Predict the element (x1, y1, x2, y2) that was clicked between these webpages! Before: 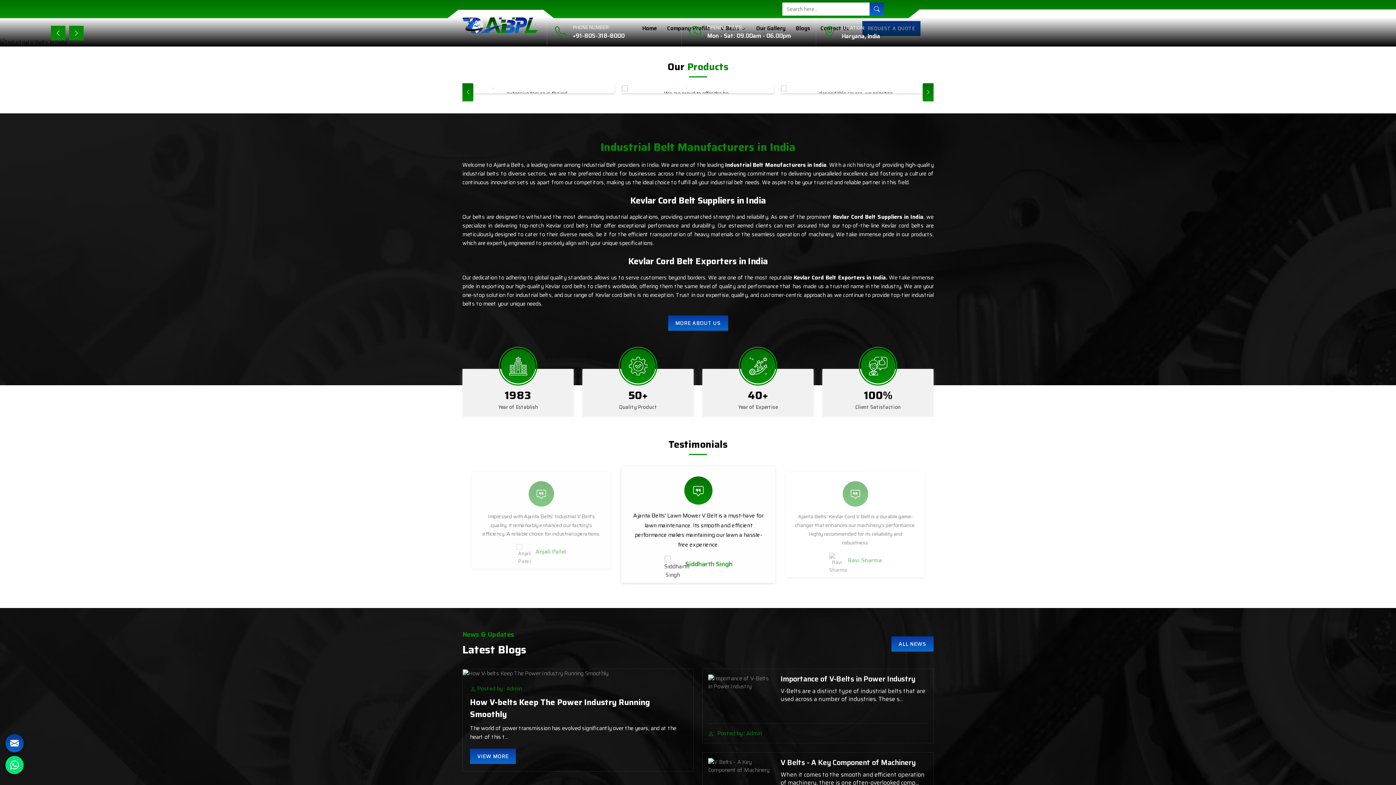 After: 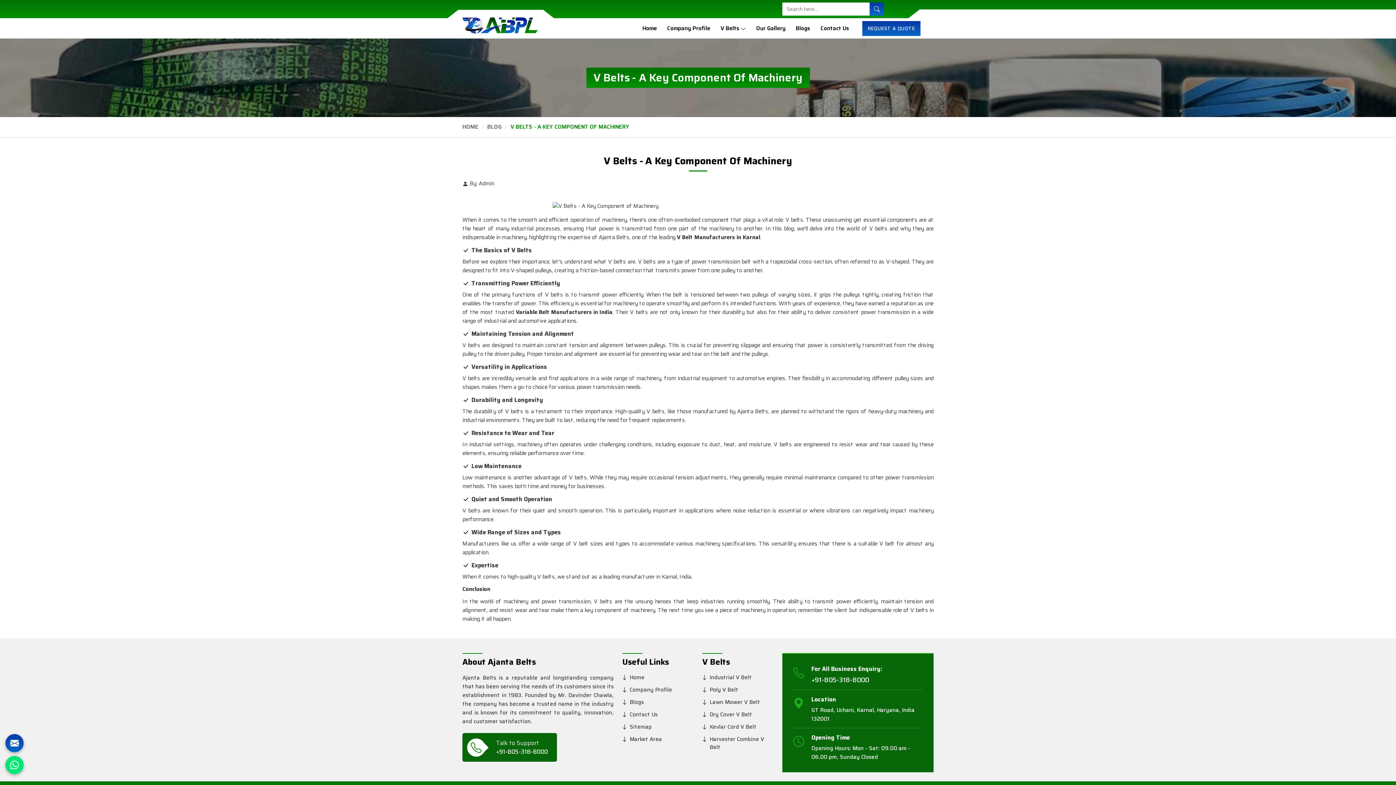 Action: bbox: (708, 758, 774, 802)